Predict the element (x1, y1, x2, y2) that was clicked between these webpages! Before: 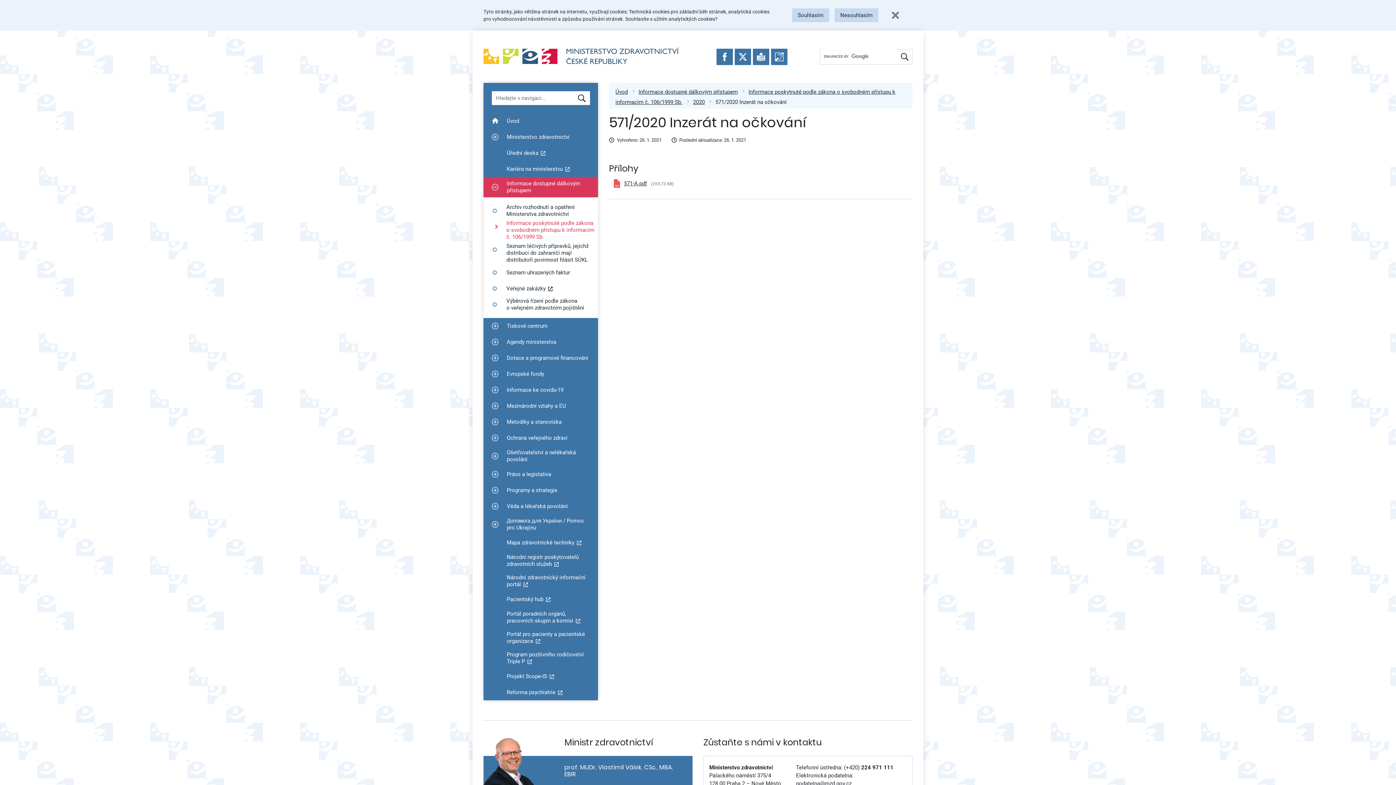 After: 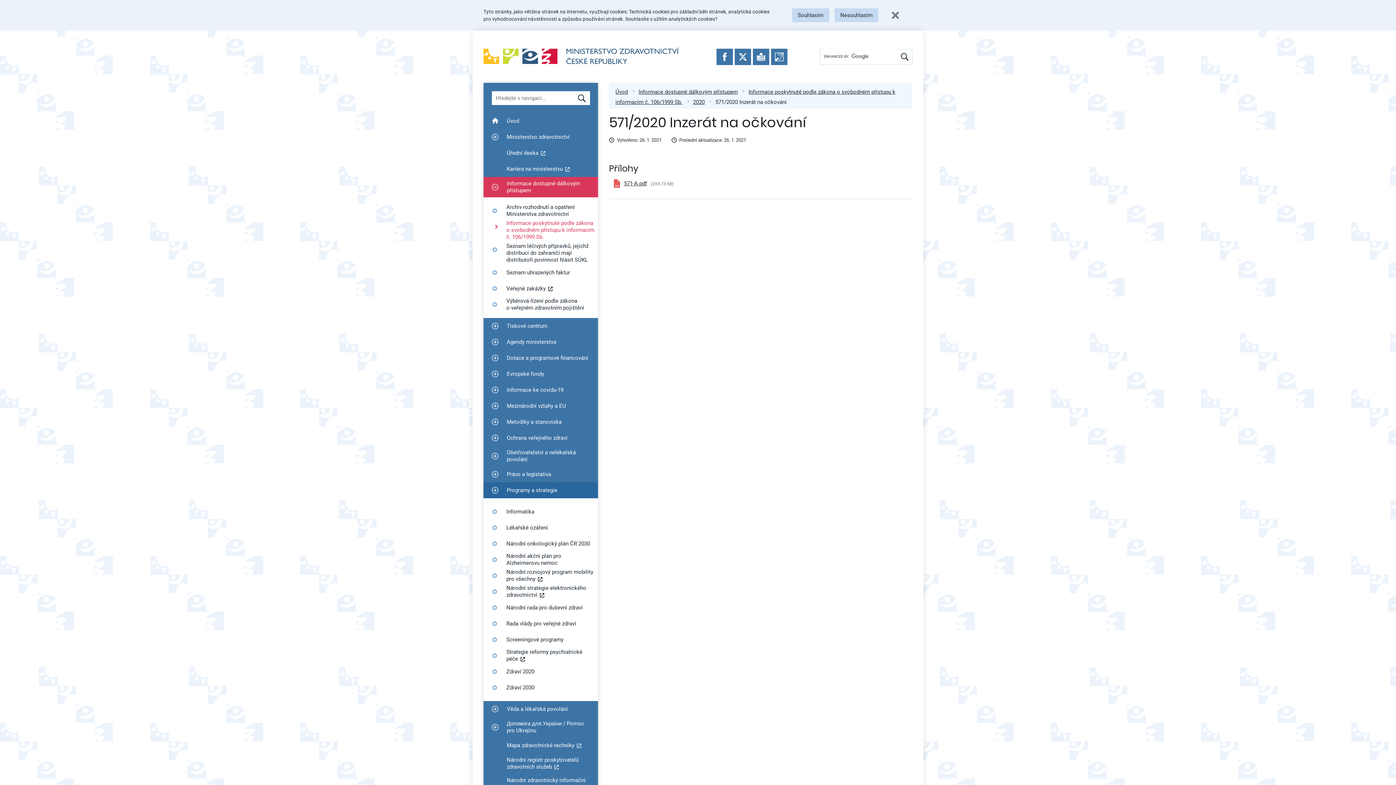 Action: bbox: (487, 482, 503, 498) label: Zobrazit podmenu pro Programy a strategie